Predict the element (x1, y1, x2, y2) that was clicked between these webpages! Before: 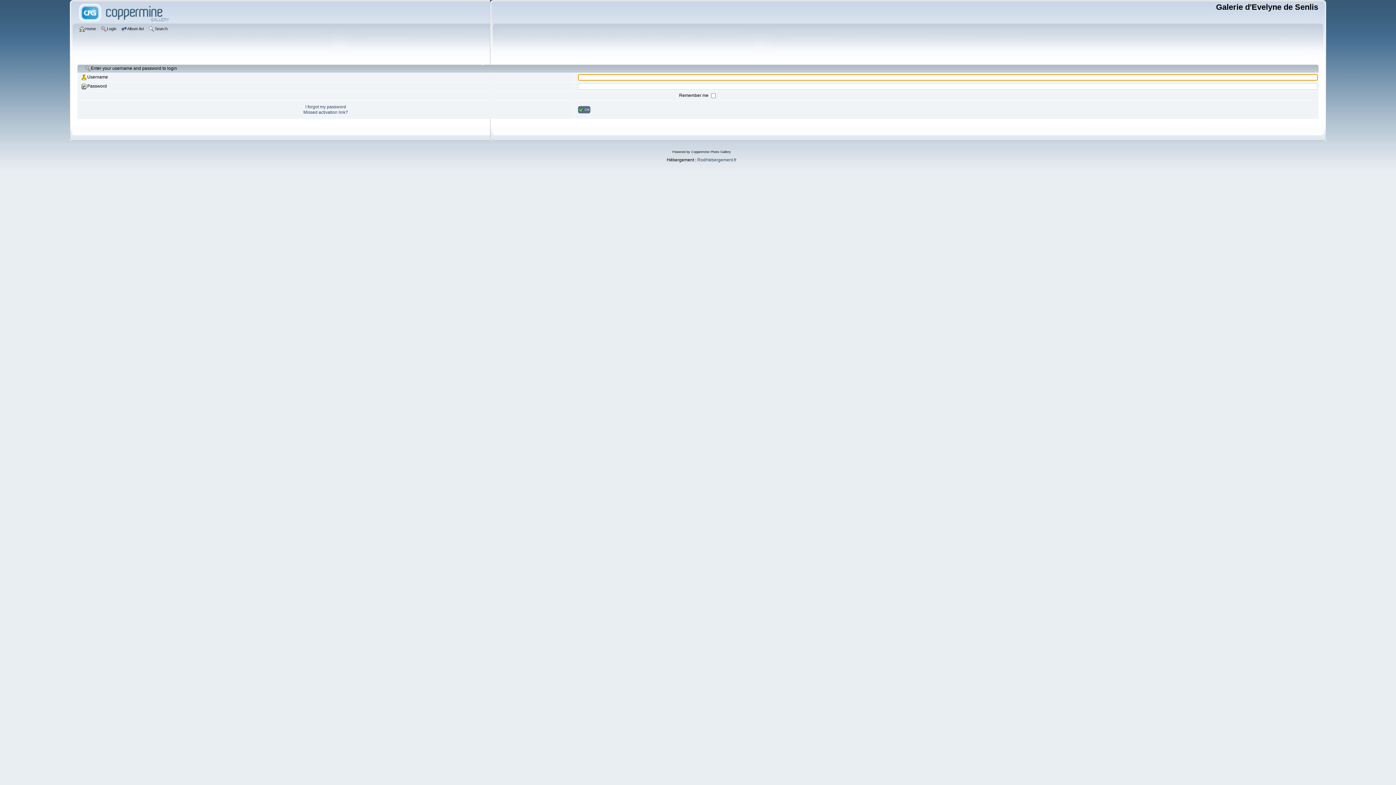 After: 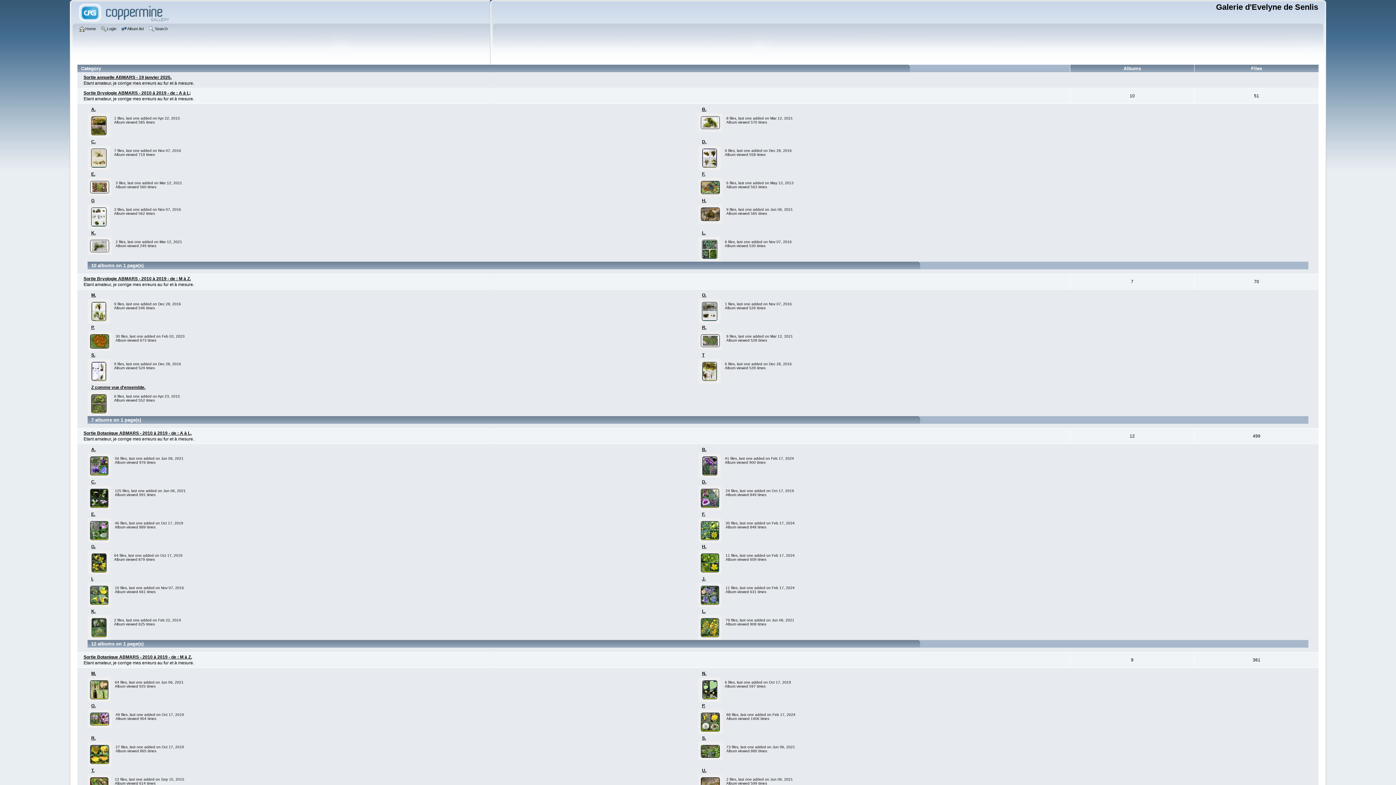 Action: bbox: (121, 25, 145, 33) label: Album list